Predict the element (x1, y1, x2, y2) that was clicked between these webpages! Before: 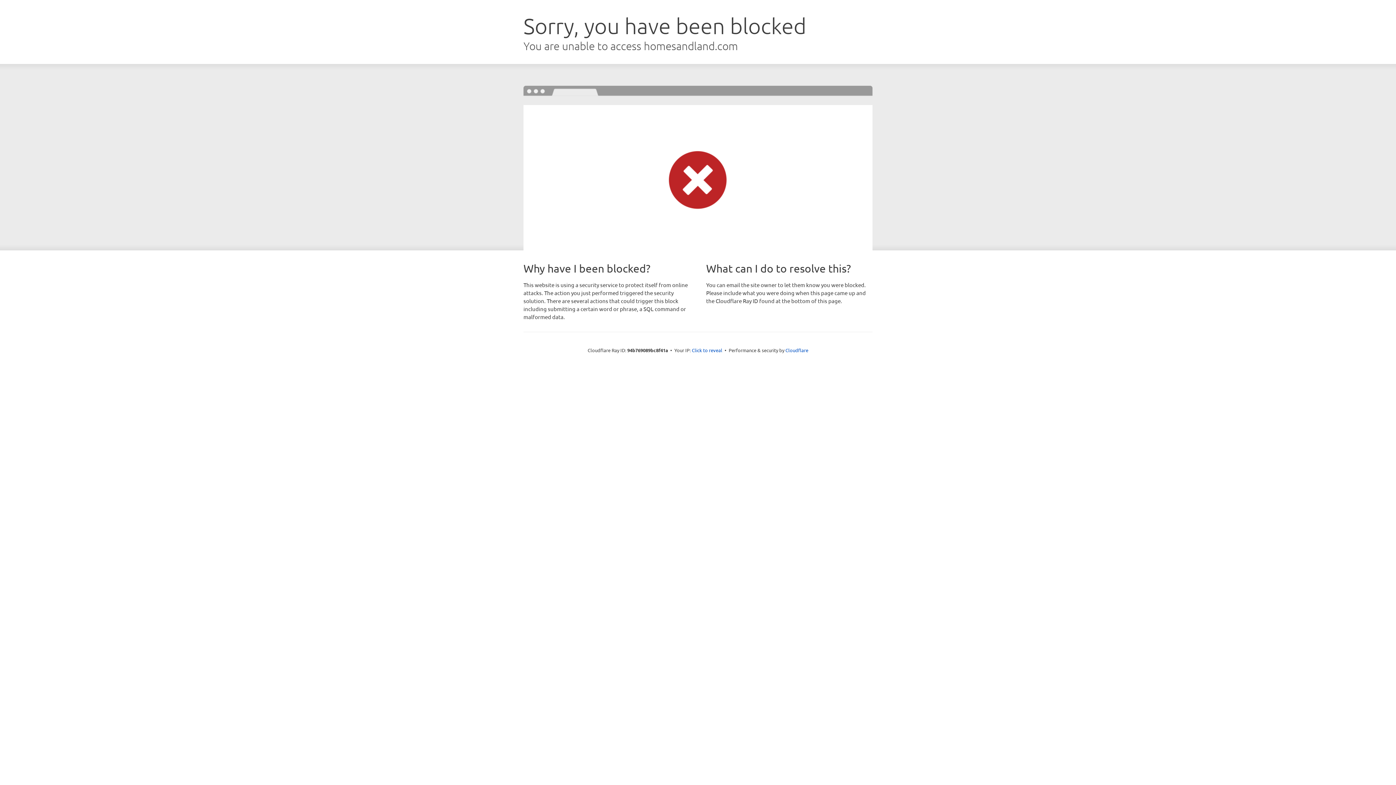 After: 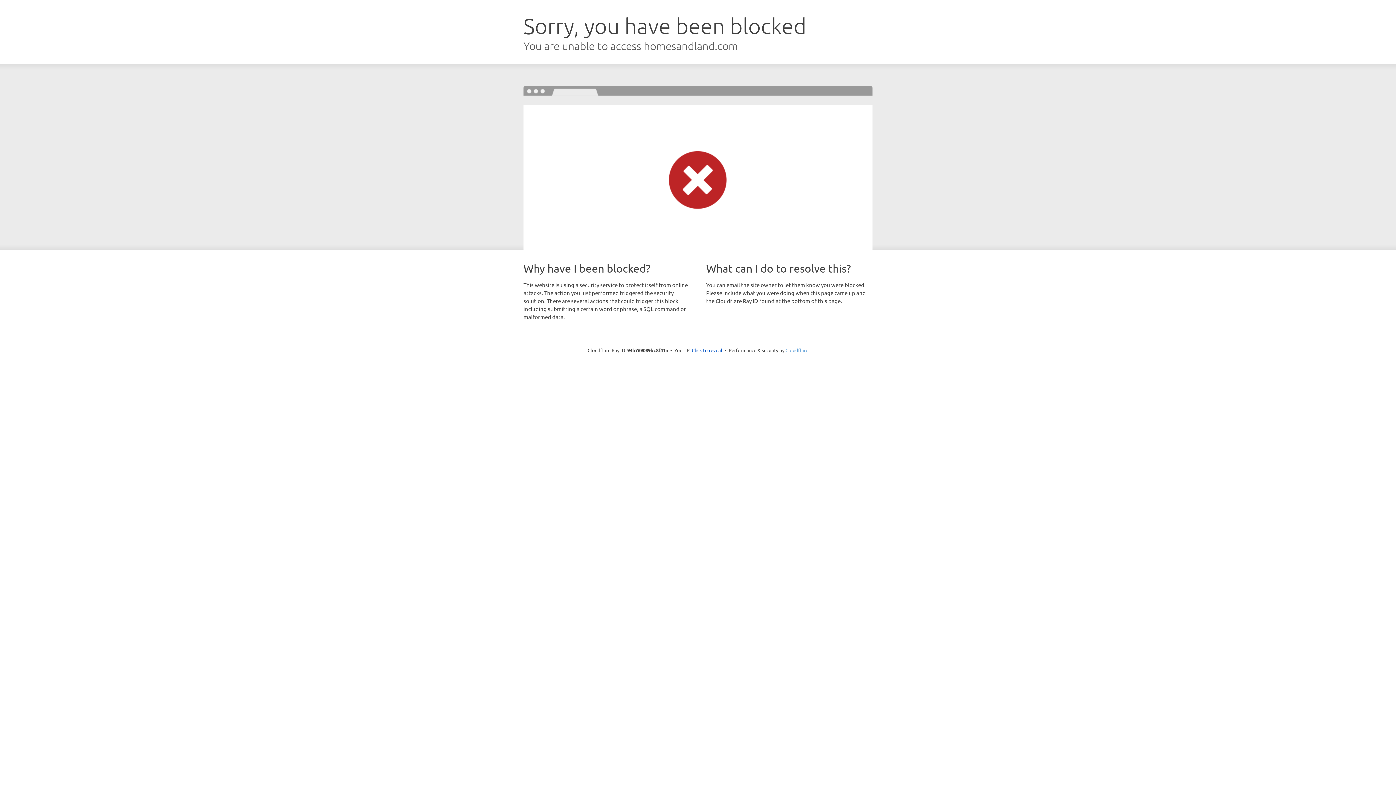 Action: bbox: (785, 347, 808, 353) label: Cloudflare